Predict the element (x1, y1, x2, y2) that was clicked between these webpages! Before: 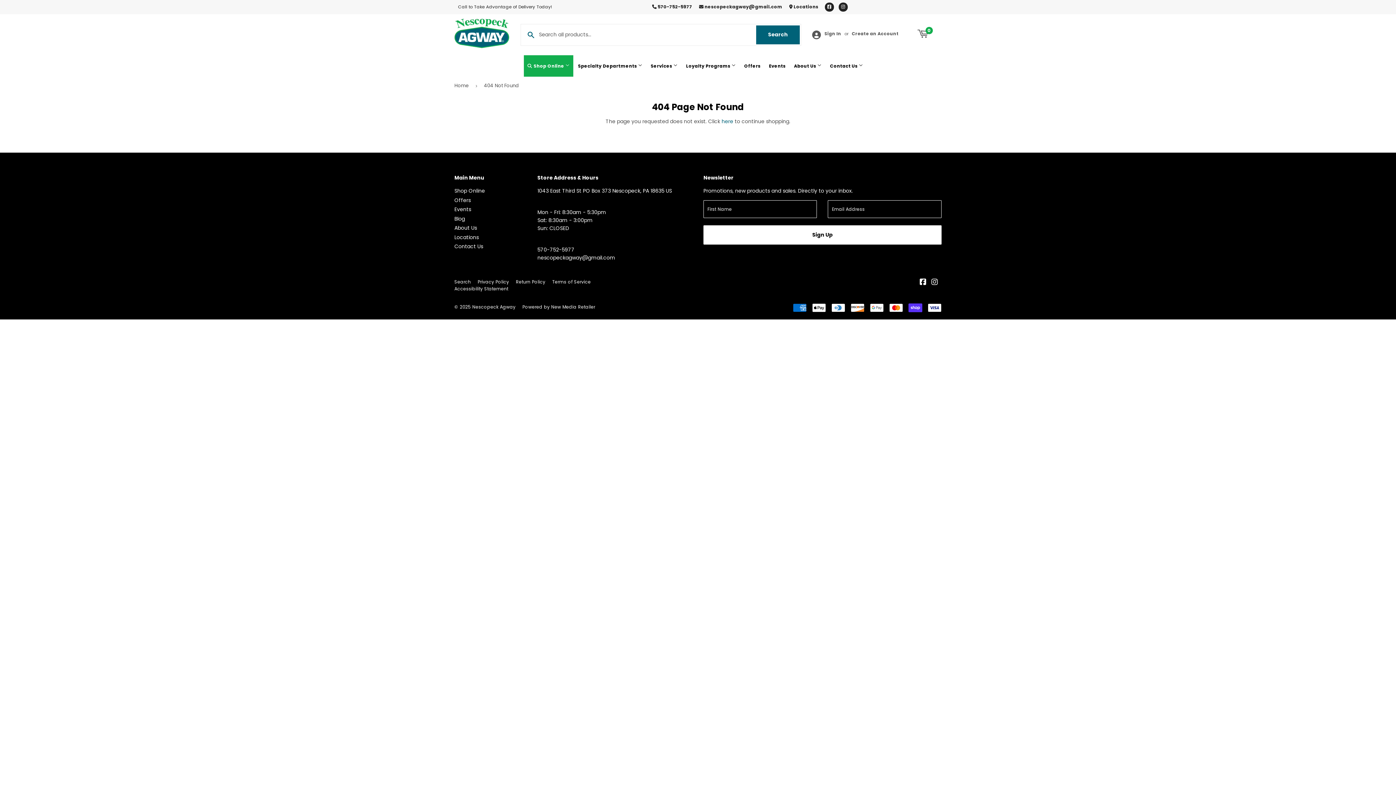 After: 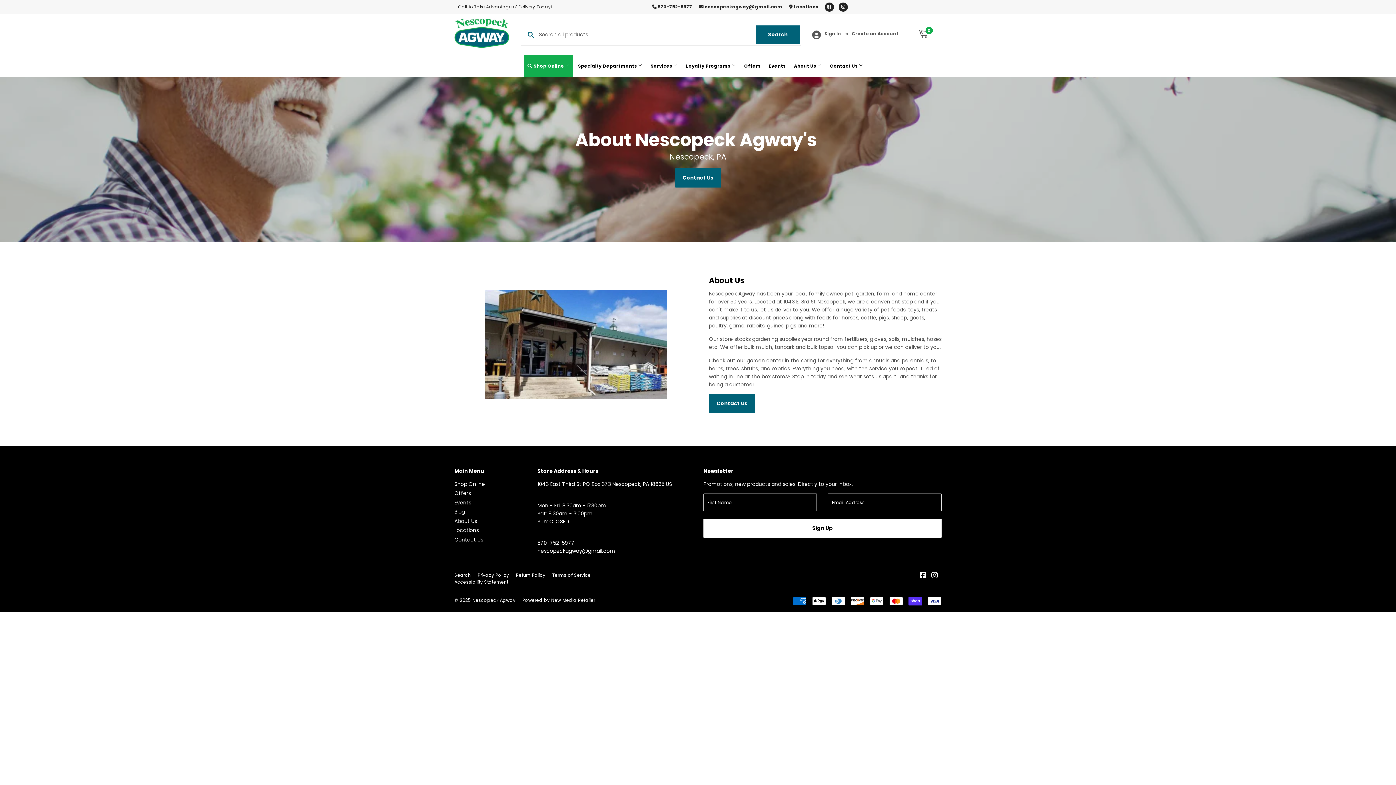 Action: bbox: (790, 55, 825, 76) label: About Us 